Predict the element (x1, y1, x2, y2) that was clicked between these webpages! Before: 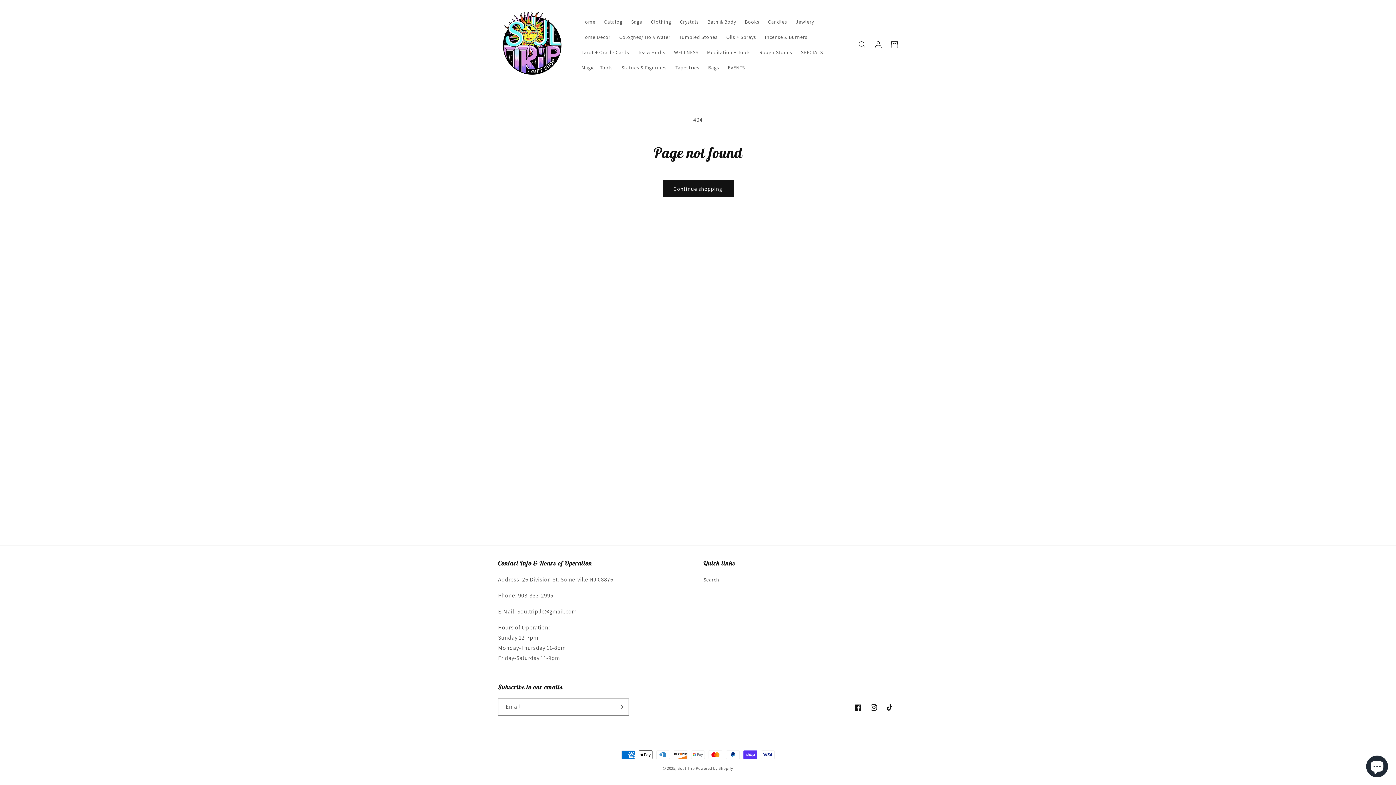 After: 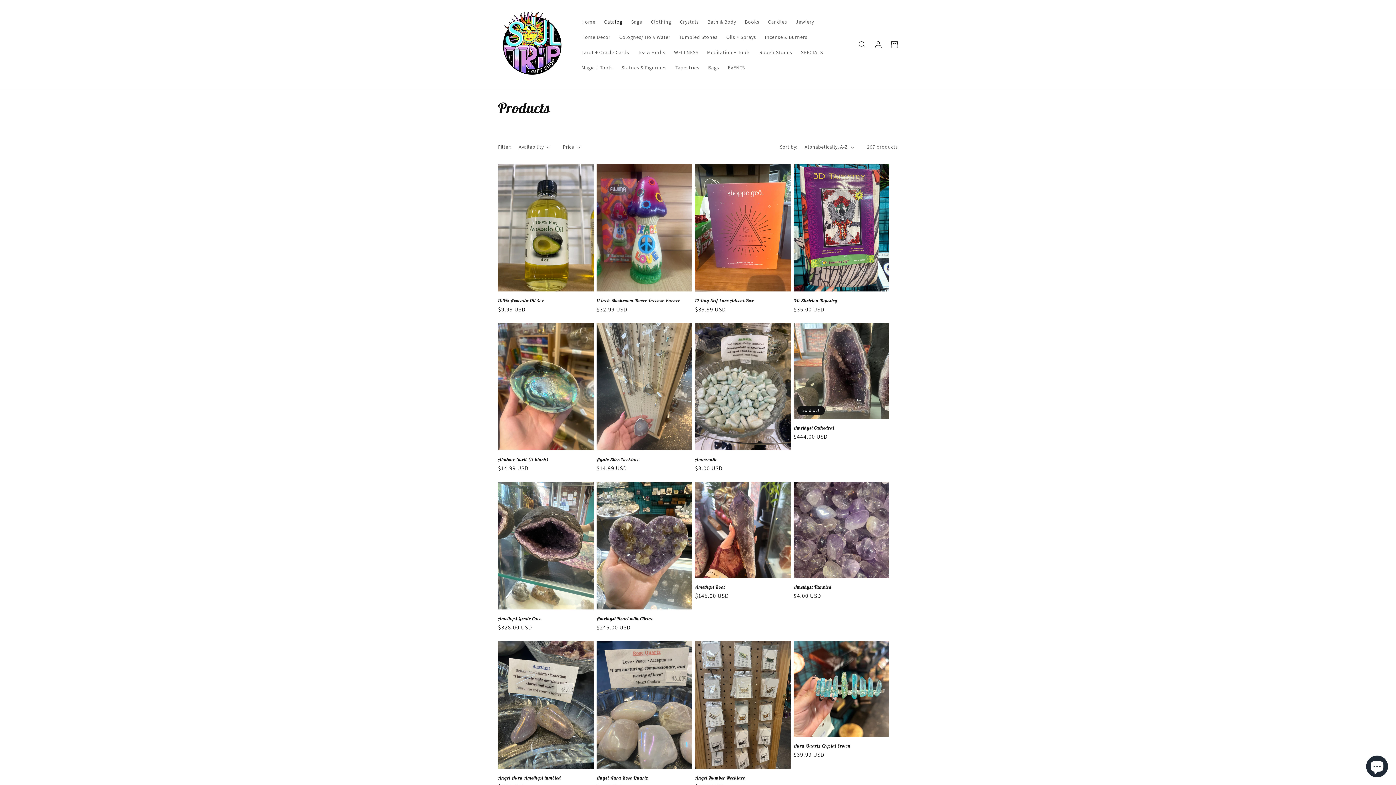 Action: bbox: (599, 14, 626, 29) label: Catalog